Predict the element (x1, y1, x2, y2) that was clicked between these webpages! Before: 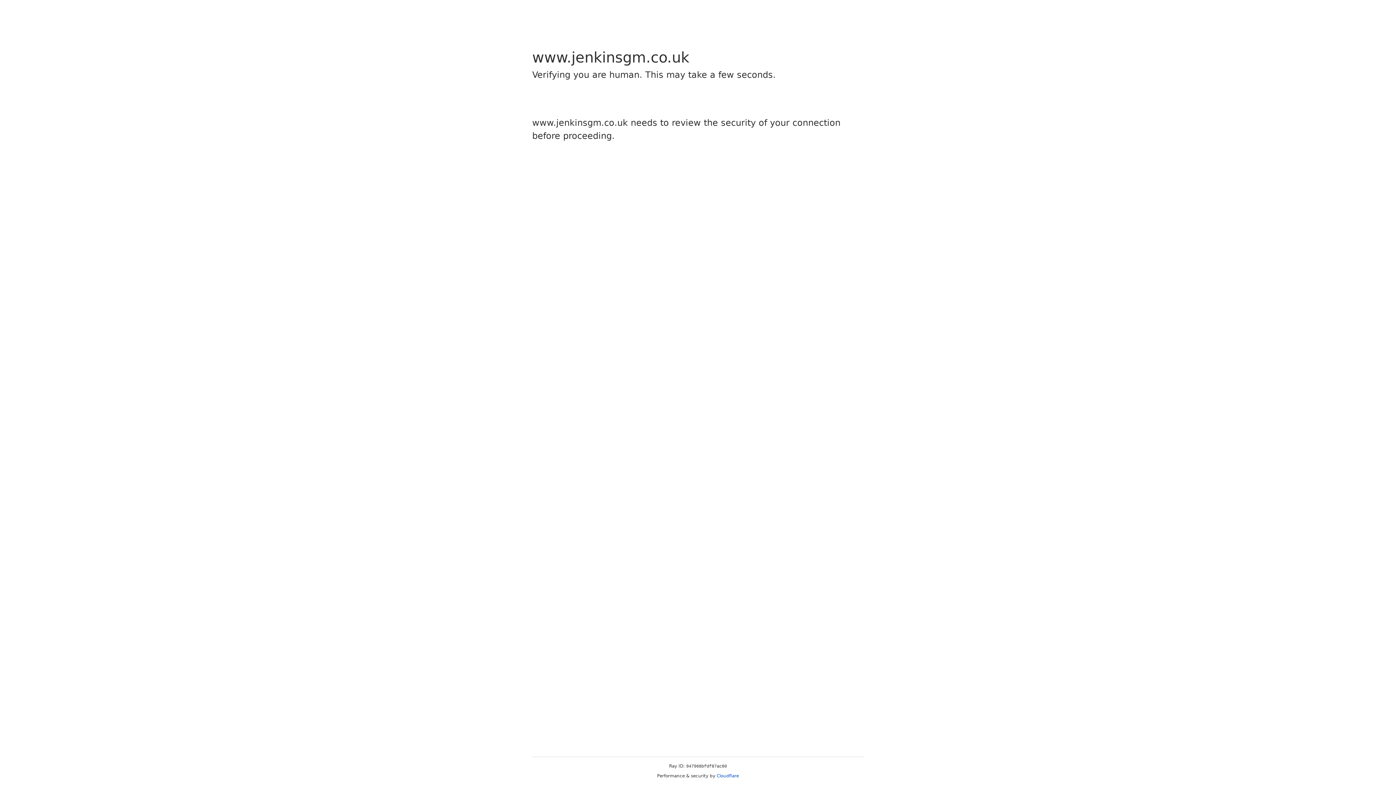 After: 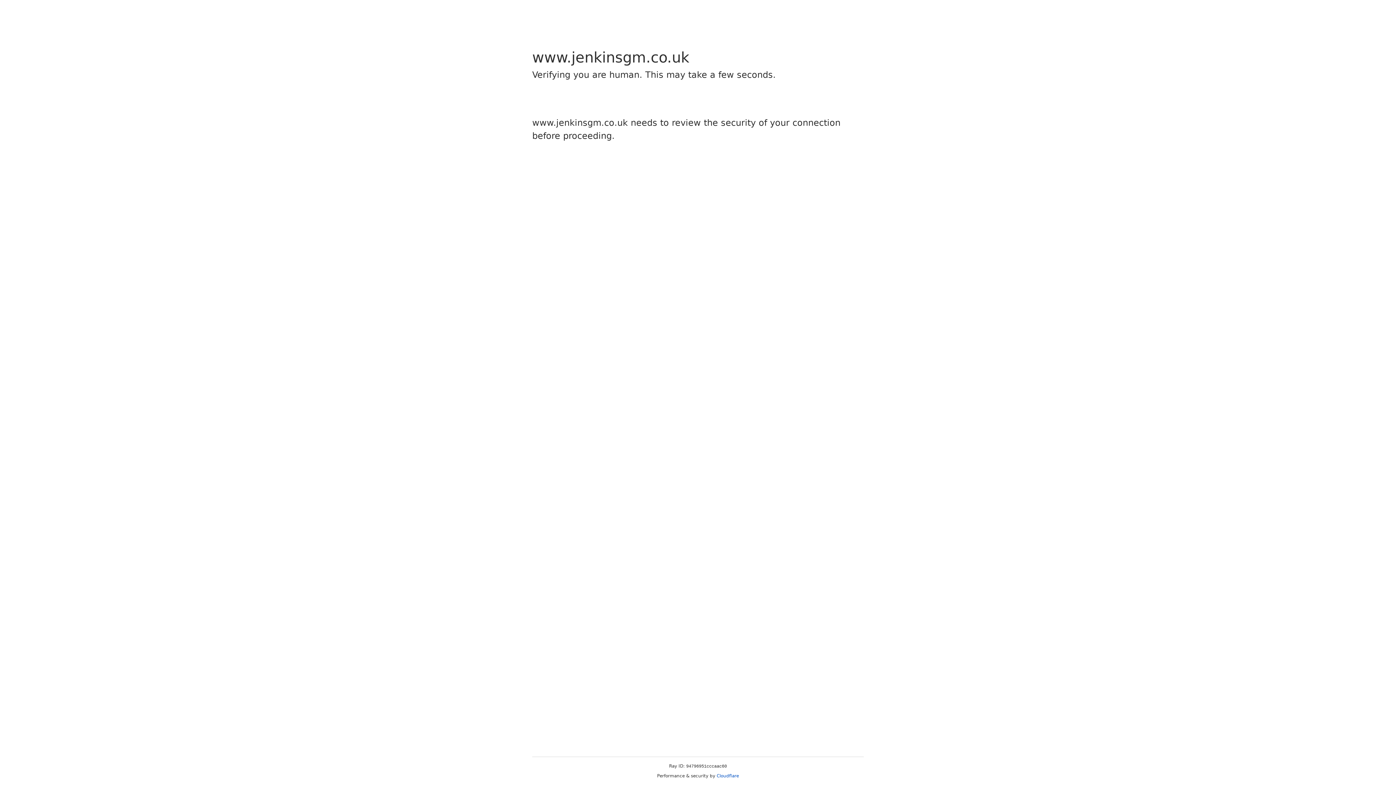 Action: label: Cloudflare bbox: (716, 773, 739, 778)